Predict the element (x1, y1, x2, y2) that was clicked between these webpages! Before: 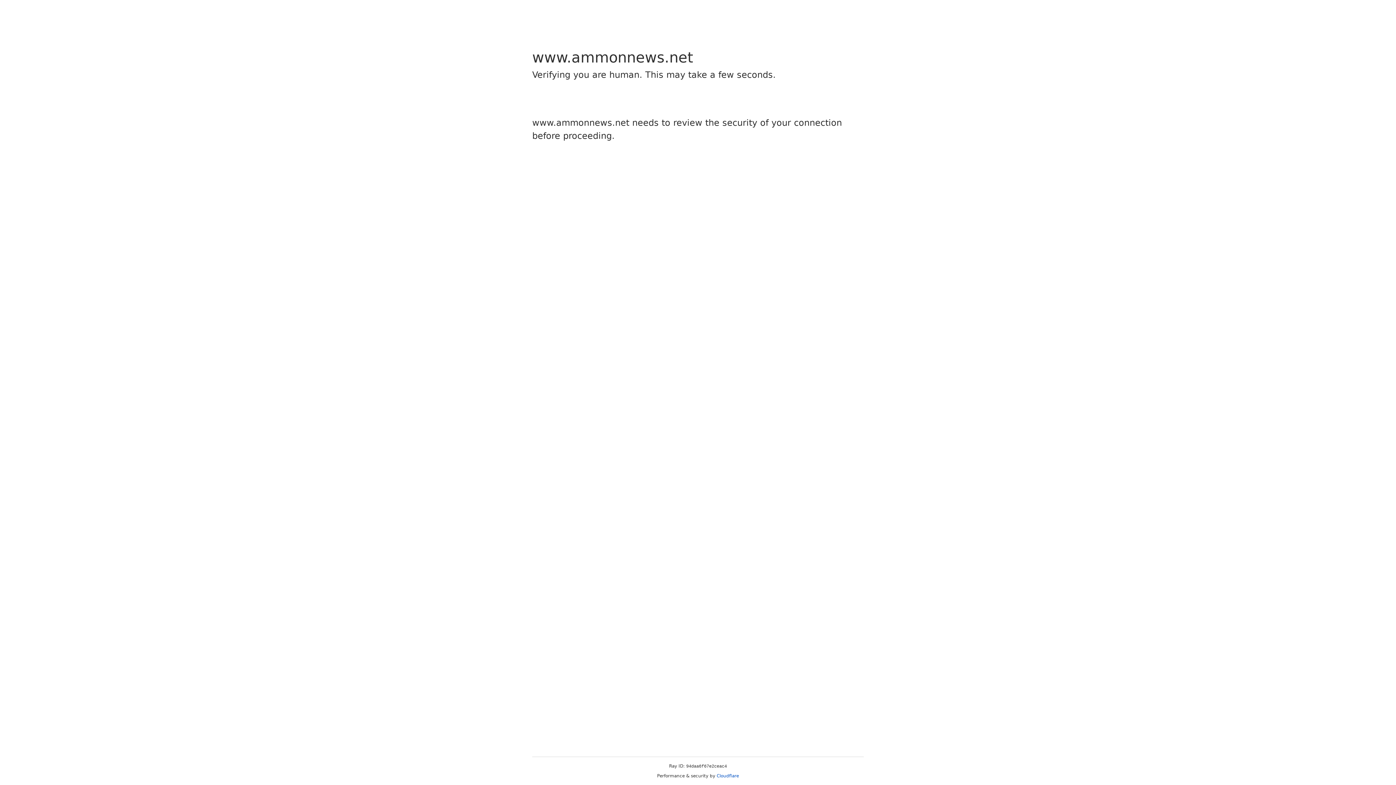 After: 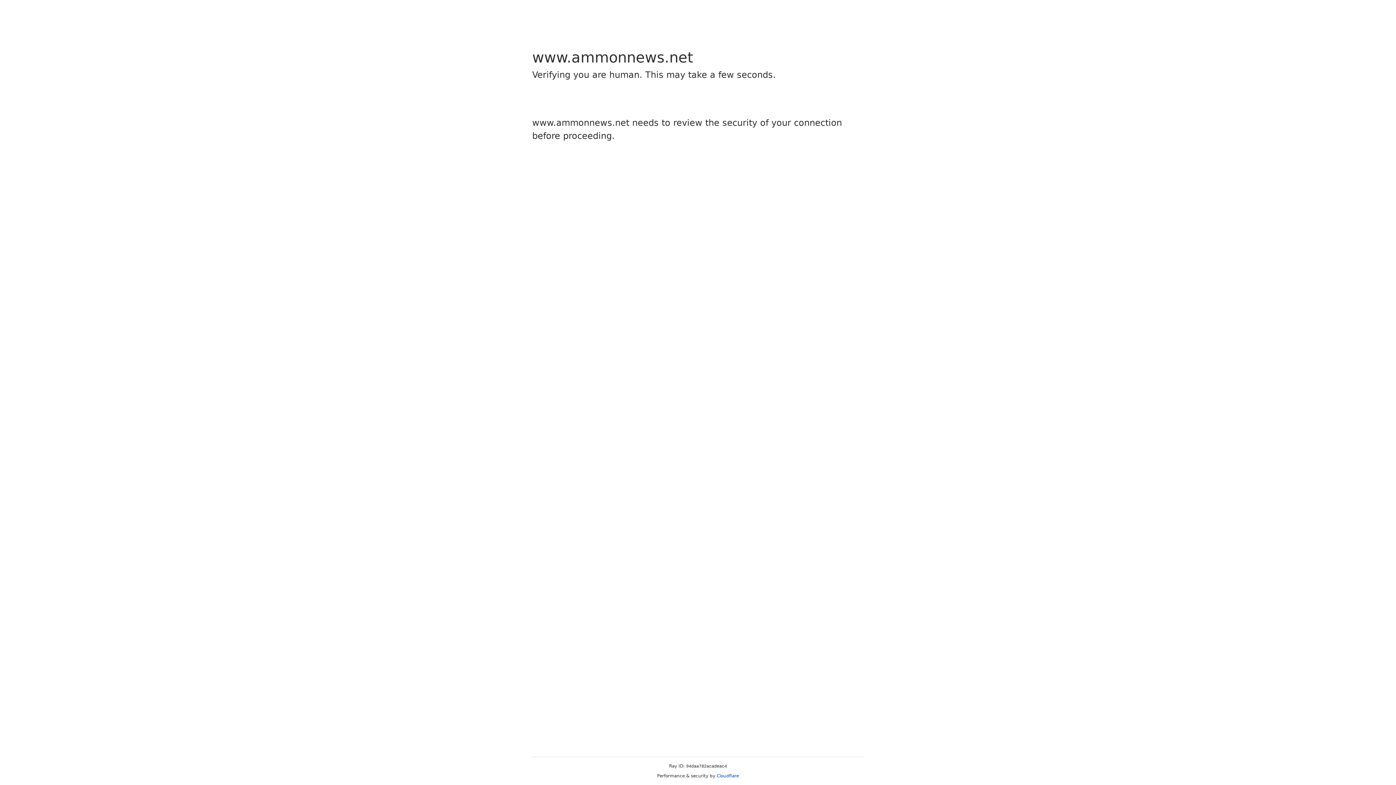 Action: bbox: (716, 773, 739, 778) label: Cloudflare